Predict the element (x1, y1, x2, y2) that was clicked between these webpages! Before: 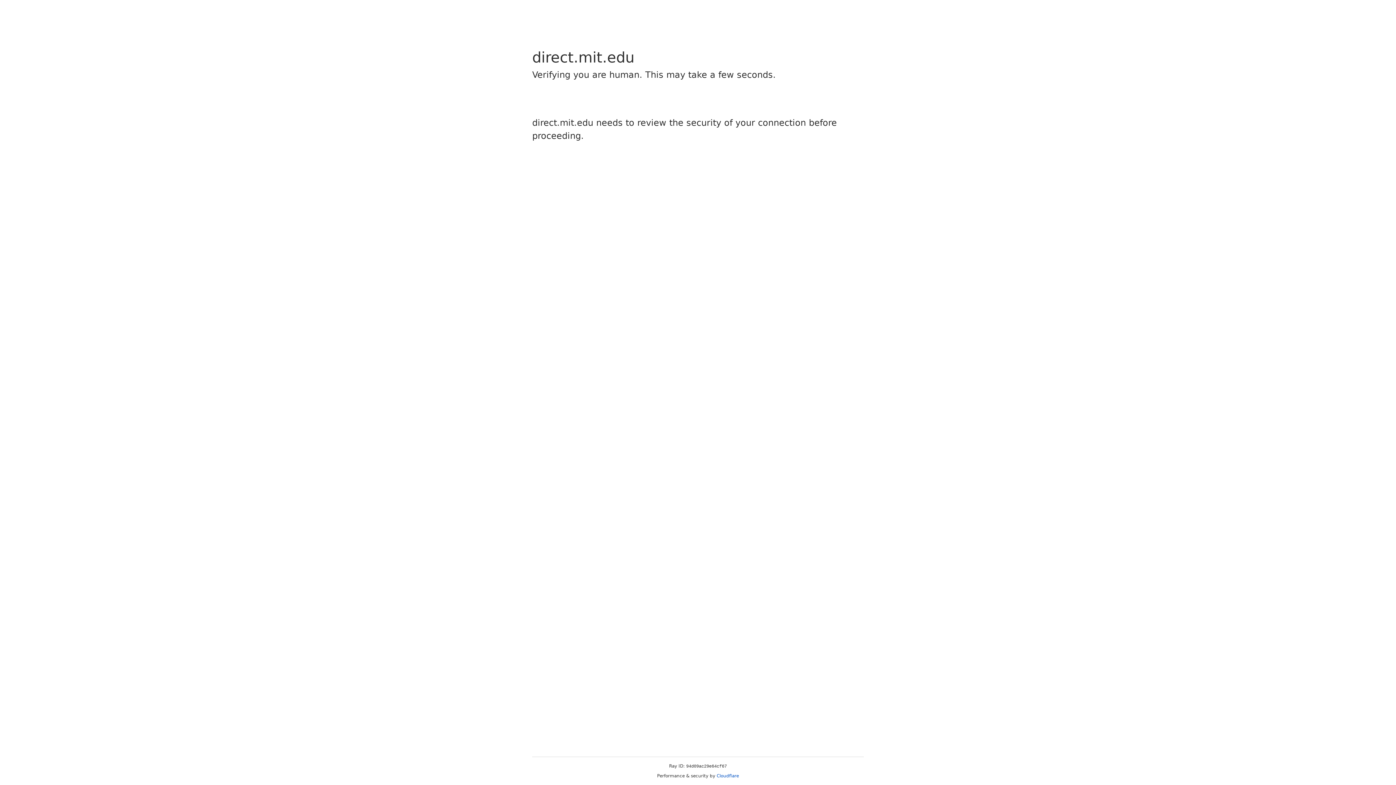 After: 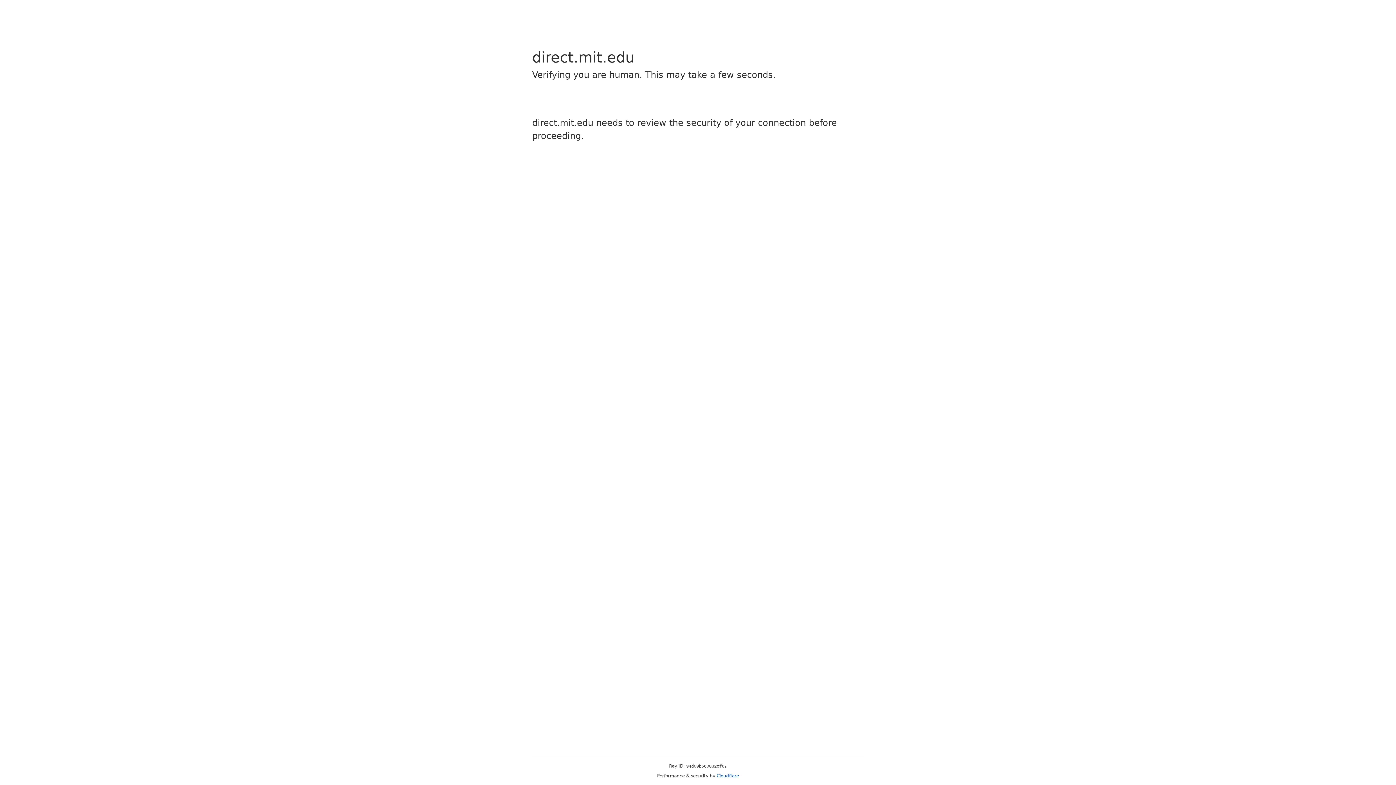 Action: bbox: (716, 773, 739, 778) label: Cloudflare